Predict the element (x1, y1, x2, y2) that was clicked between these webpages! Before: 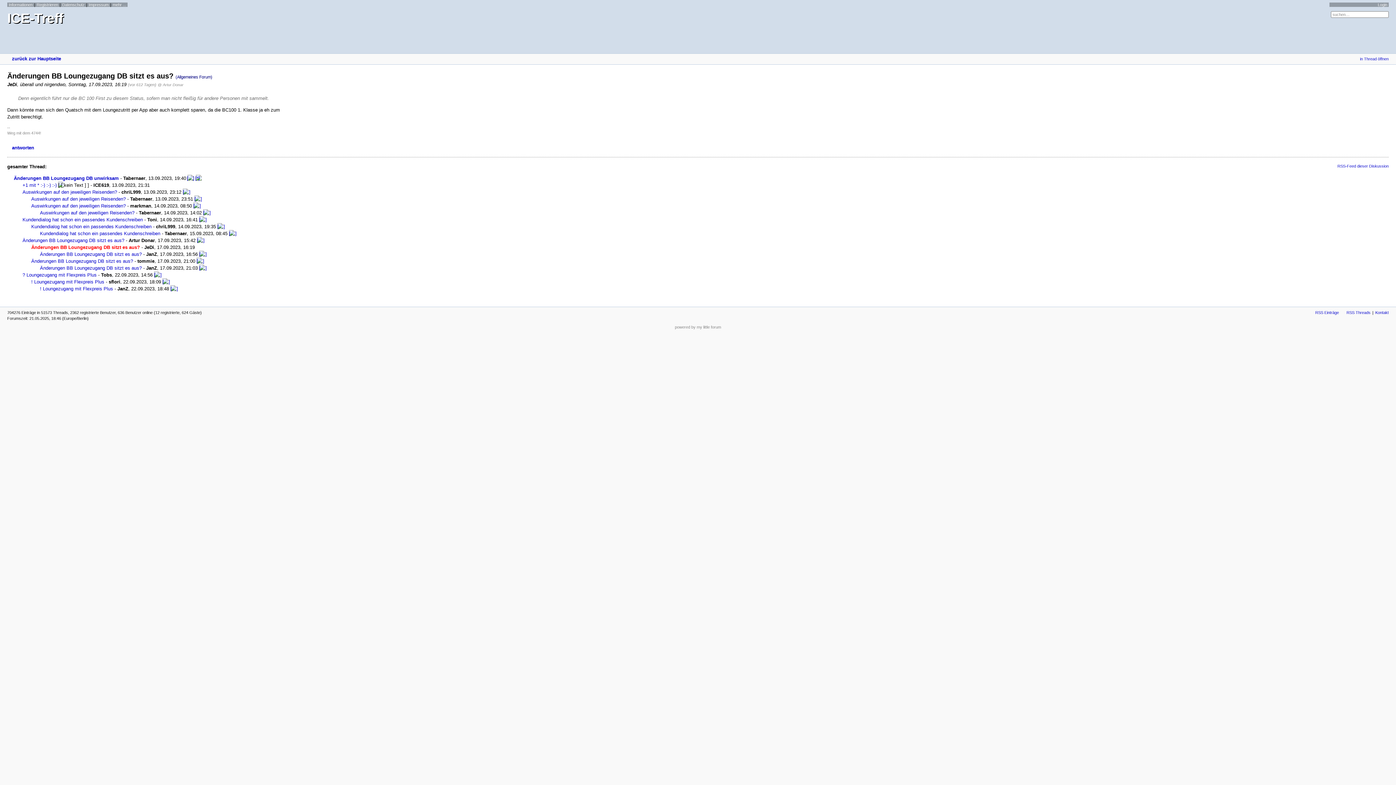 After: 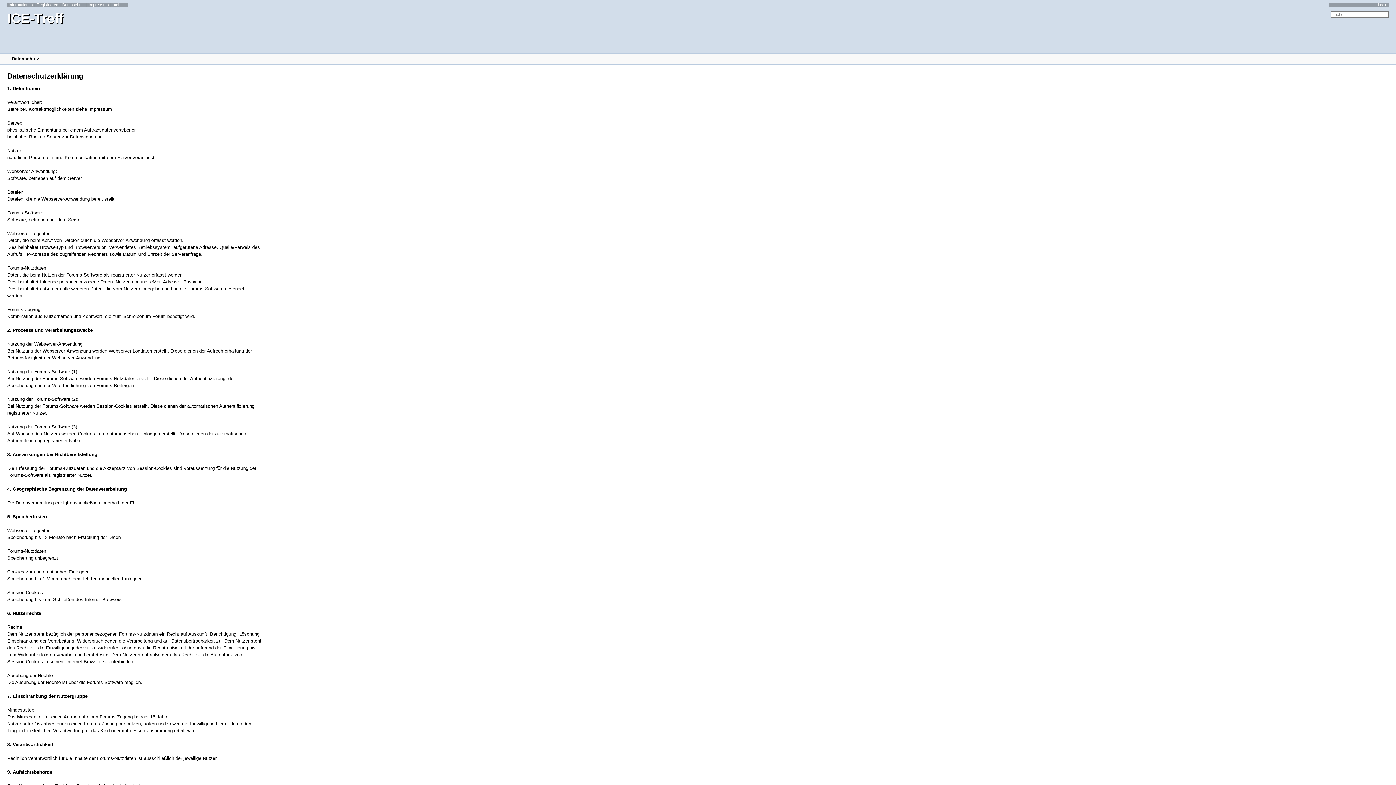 Action: bbox: (60, 2, 86, 6) label: Datenschutz